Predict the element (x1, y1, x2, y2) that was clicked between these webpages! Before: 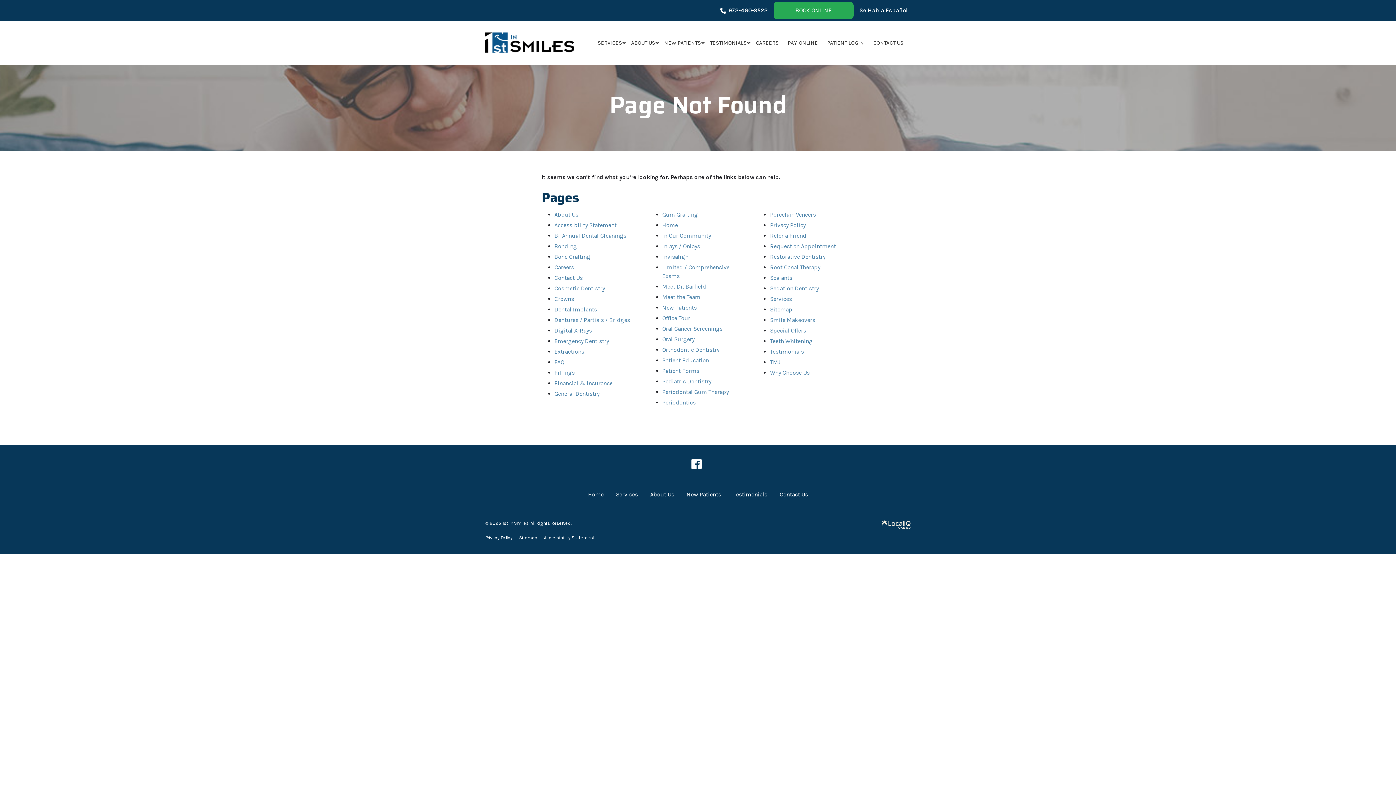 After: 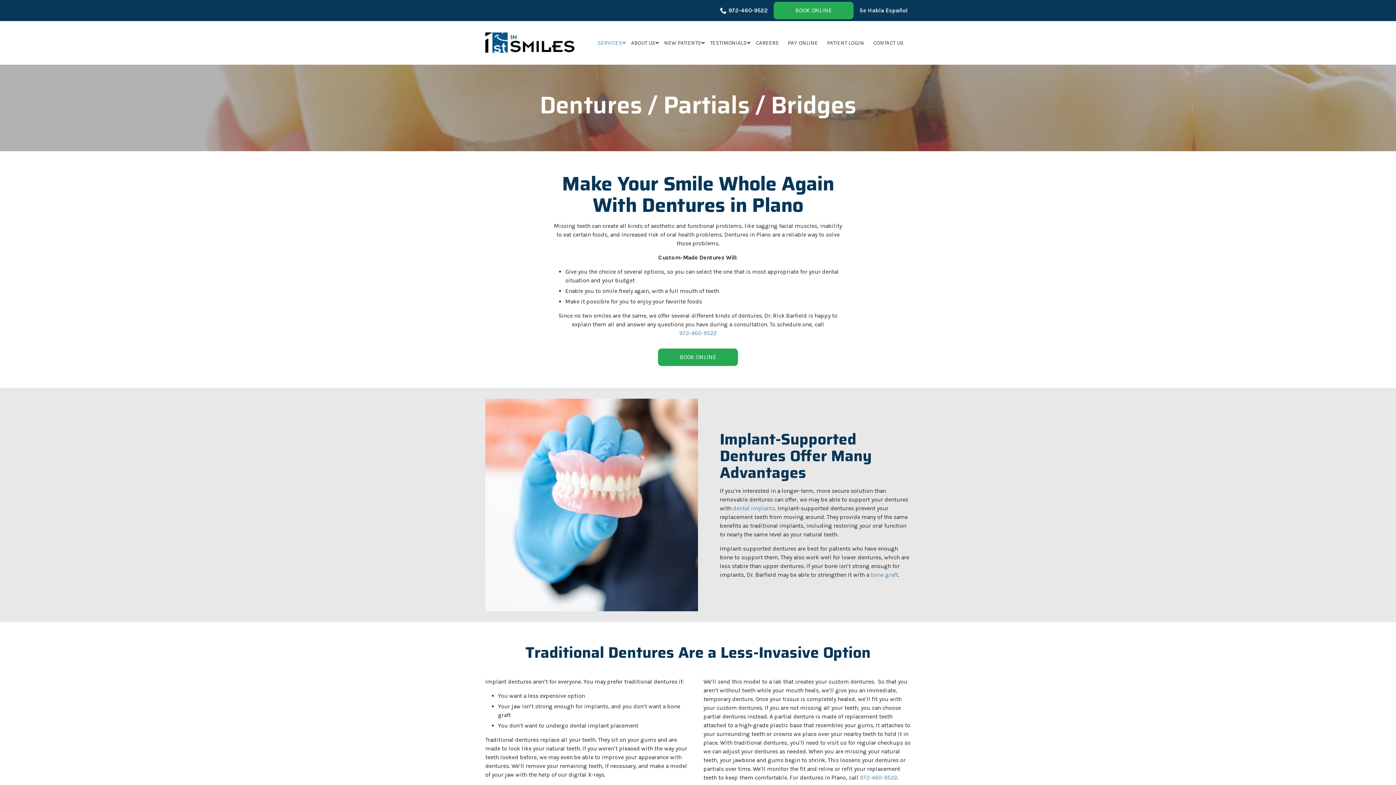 Action: label: Dentures / Partials / Bridges bbox: (554, 316, 630, 323)